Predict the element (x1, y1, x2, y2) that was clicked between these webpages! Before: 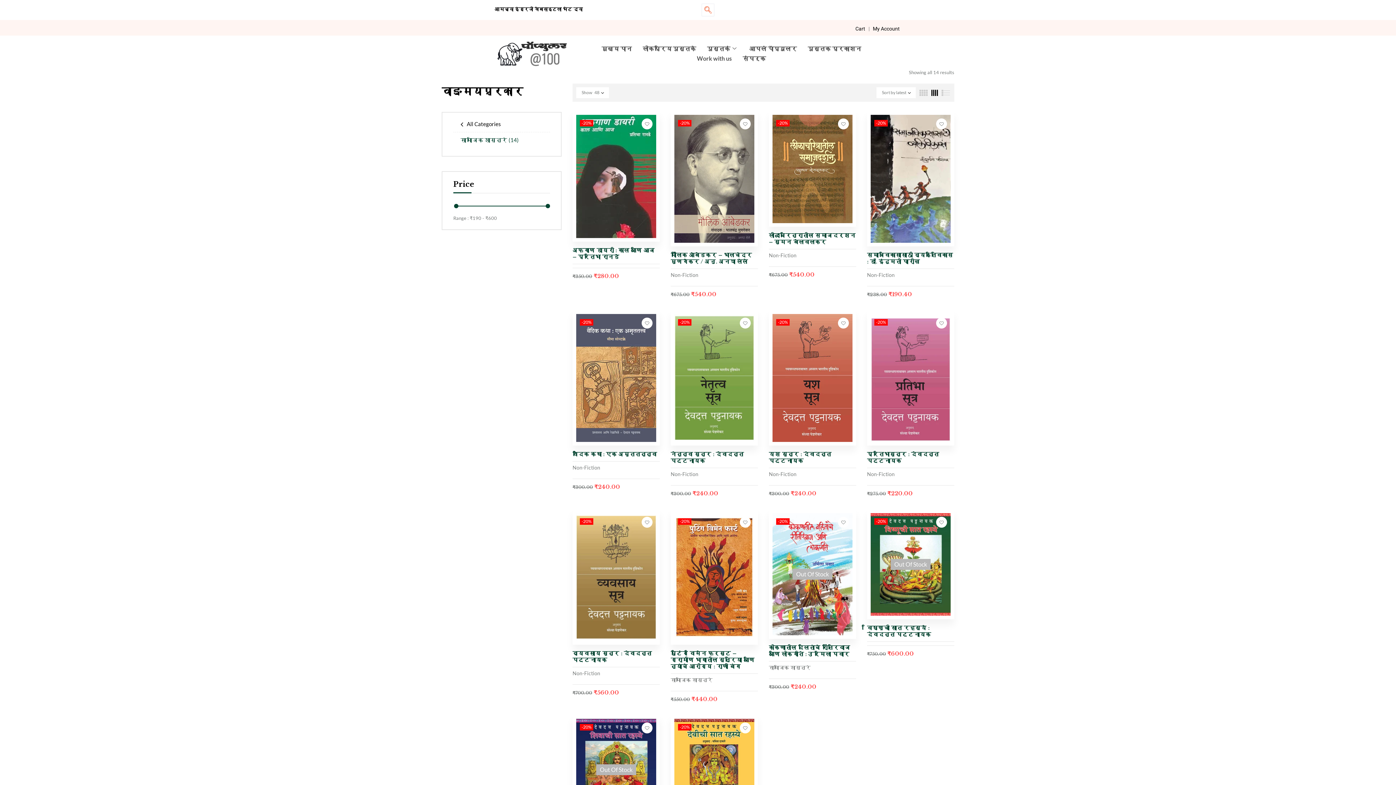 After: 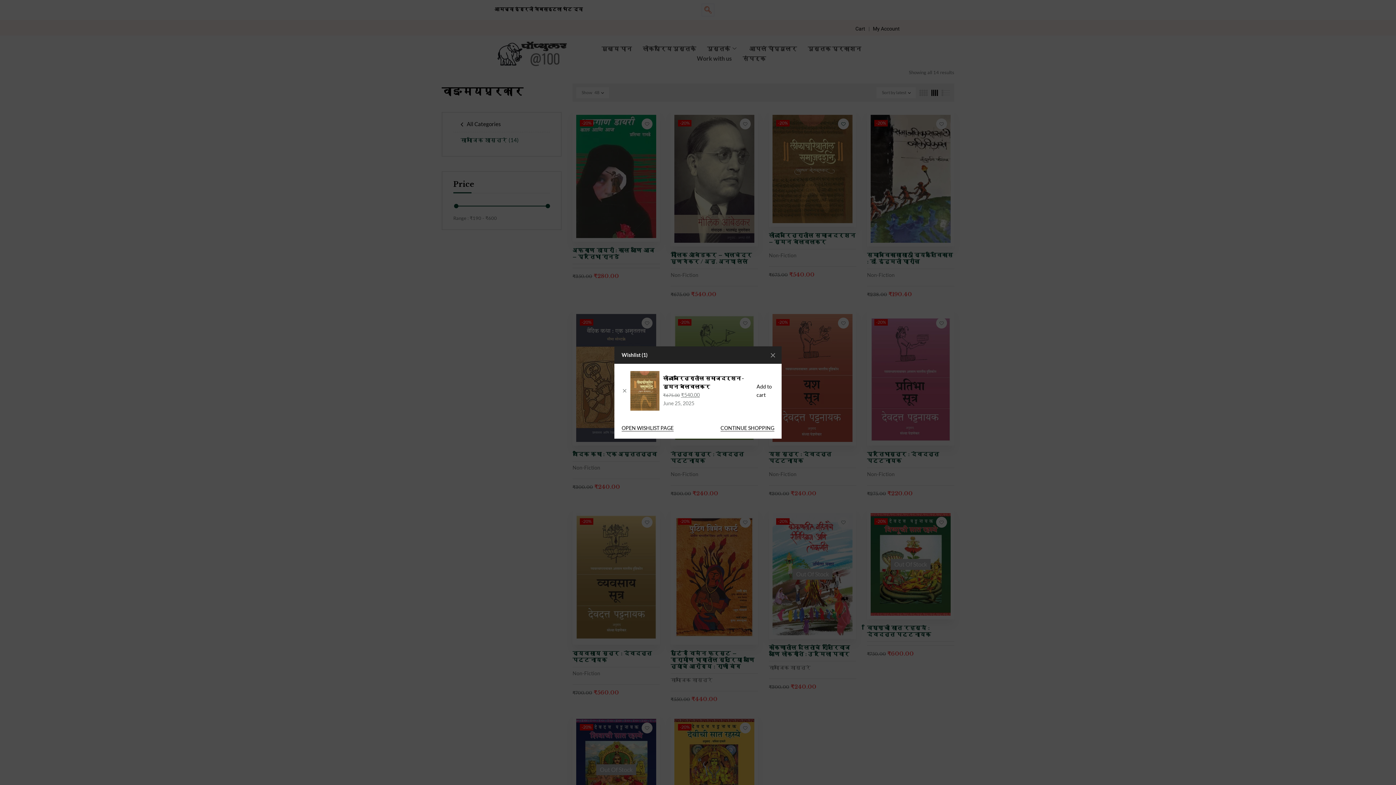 Action: label: Add to wishlist bbox: (838, 118, 849, 129)